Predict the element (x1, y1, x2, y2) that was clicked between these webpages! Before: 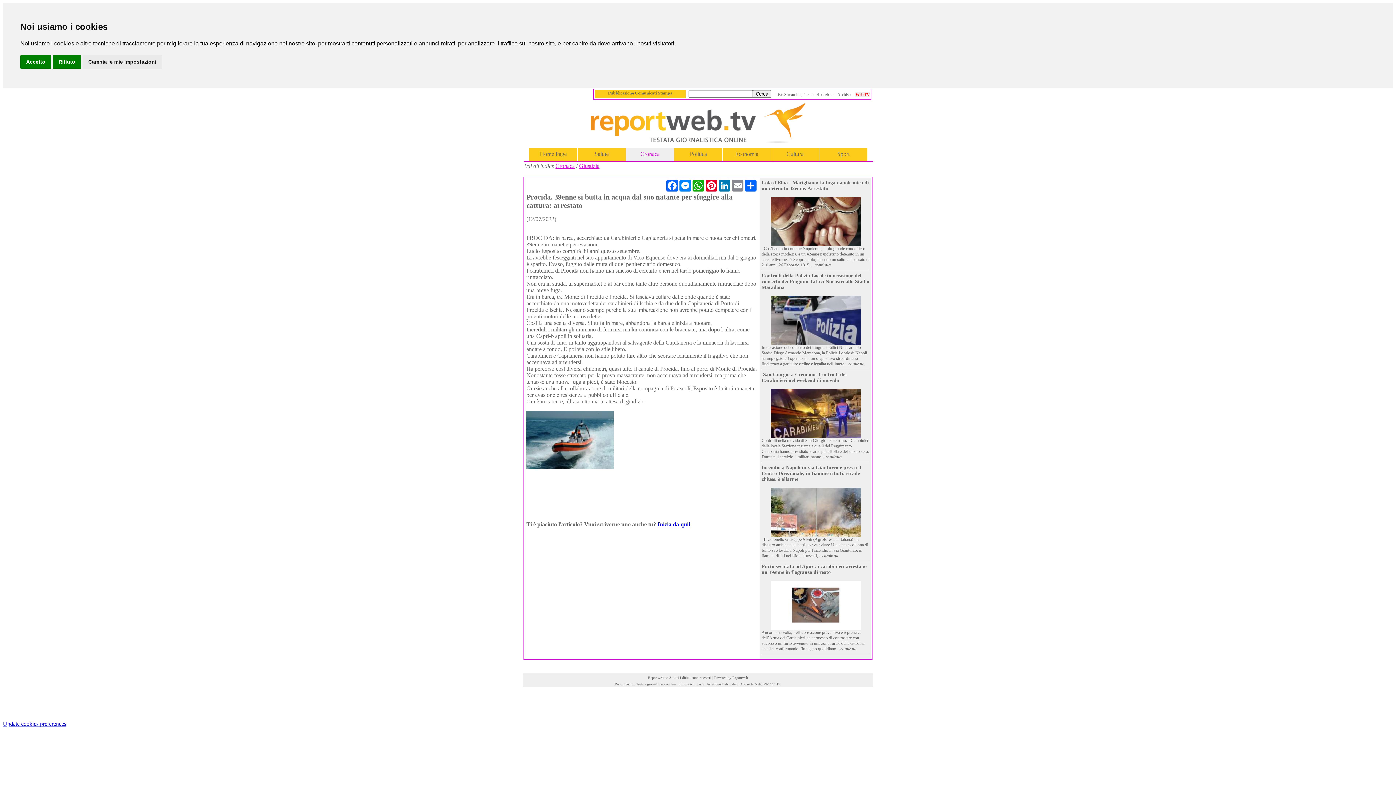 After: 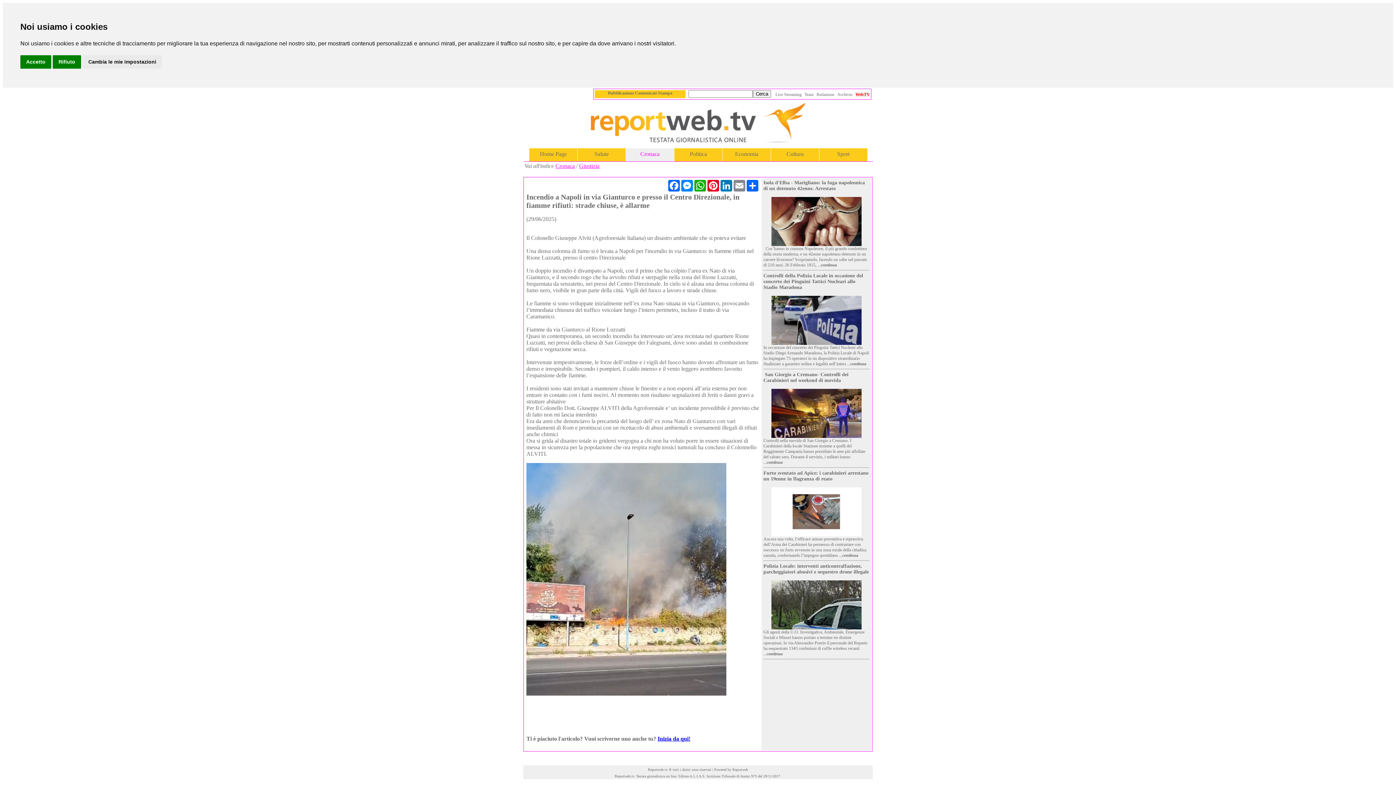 Action: bbox: (761, 465, 861, 482) label: Incendio a Napoli in via Gianturco e presso il Centro Direzionale, in fiamme rifiuti: strade chiuse, è allarme